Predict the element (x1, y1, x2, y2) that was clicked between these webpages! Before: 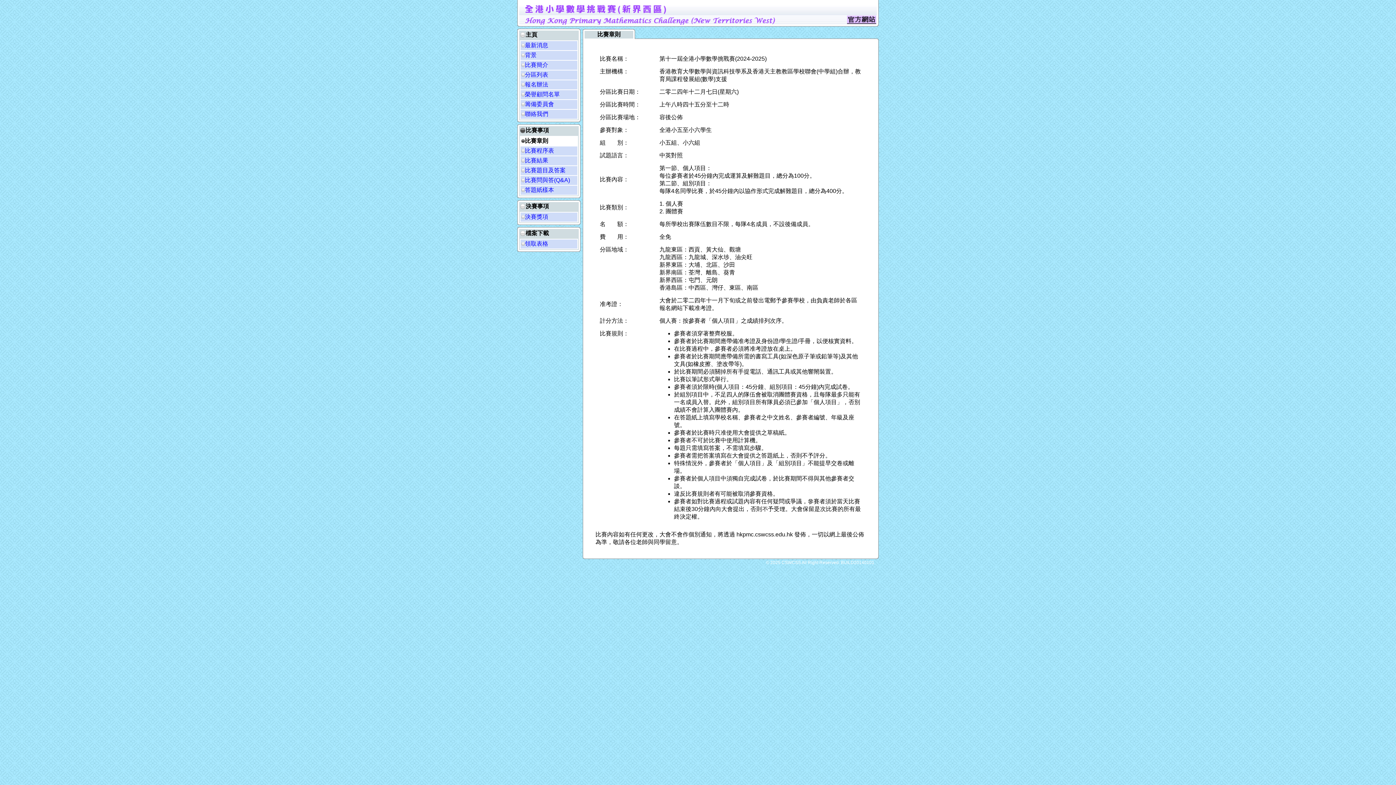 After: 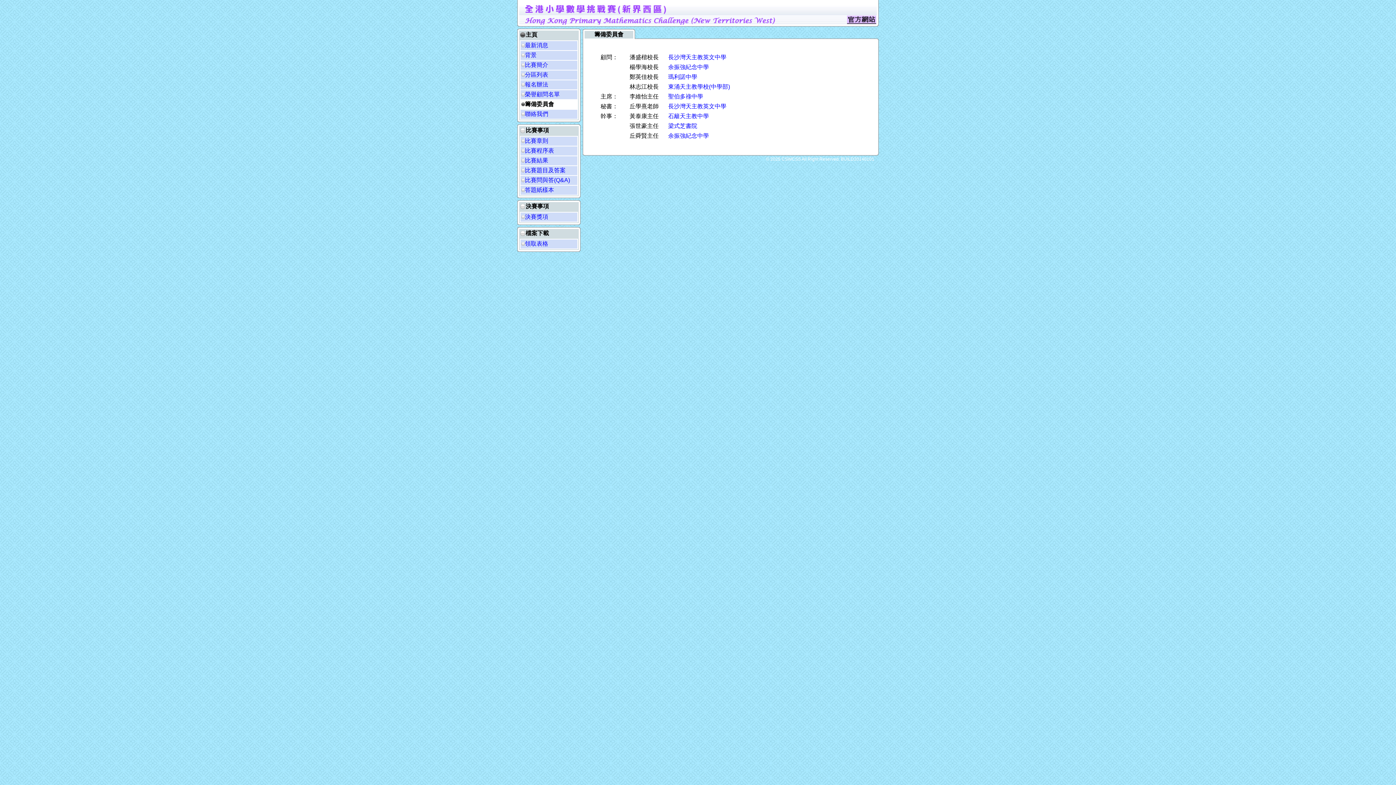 Action: bbox: (525, 101, 554, 107) label: 籌備委員會